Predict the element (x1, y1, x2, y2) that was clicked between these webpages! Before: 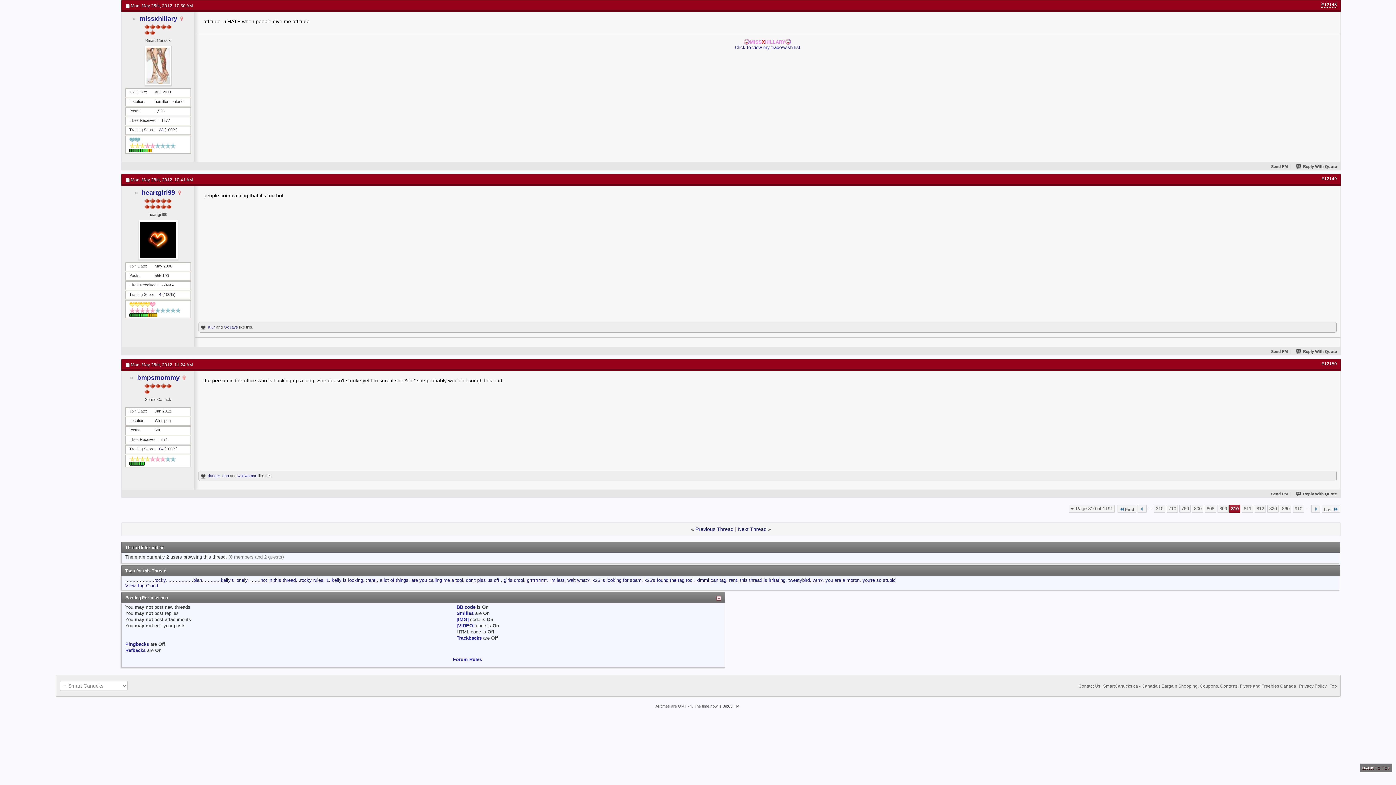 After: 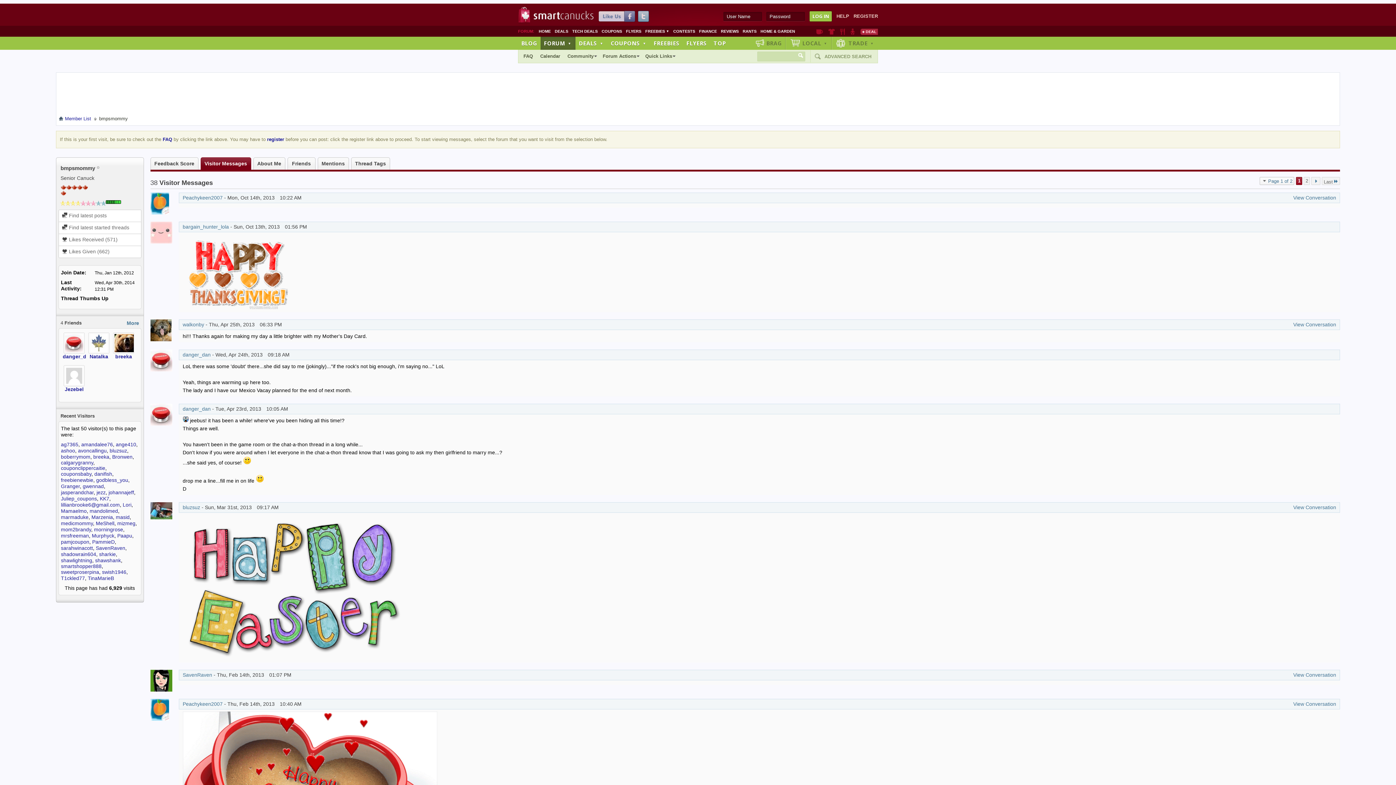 Action: label: bmpsmommy bbox: (137, 374, 179, 381)